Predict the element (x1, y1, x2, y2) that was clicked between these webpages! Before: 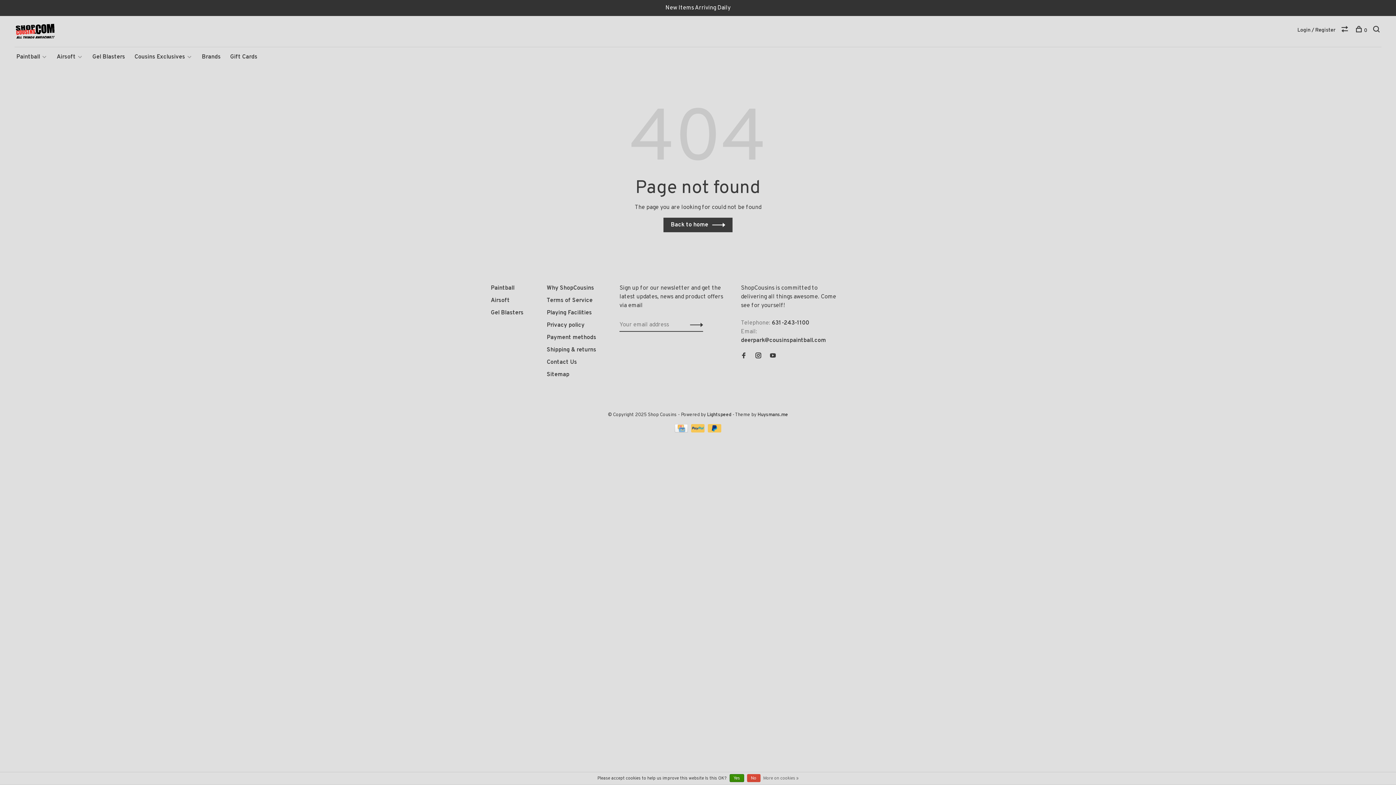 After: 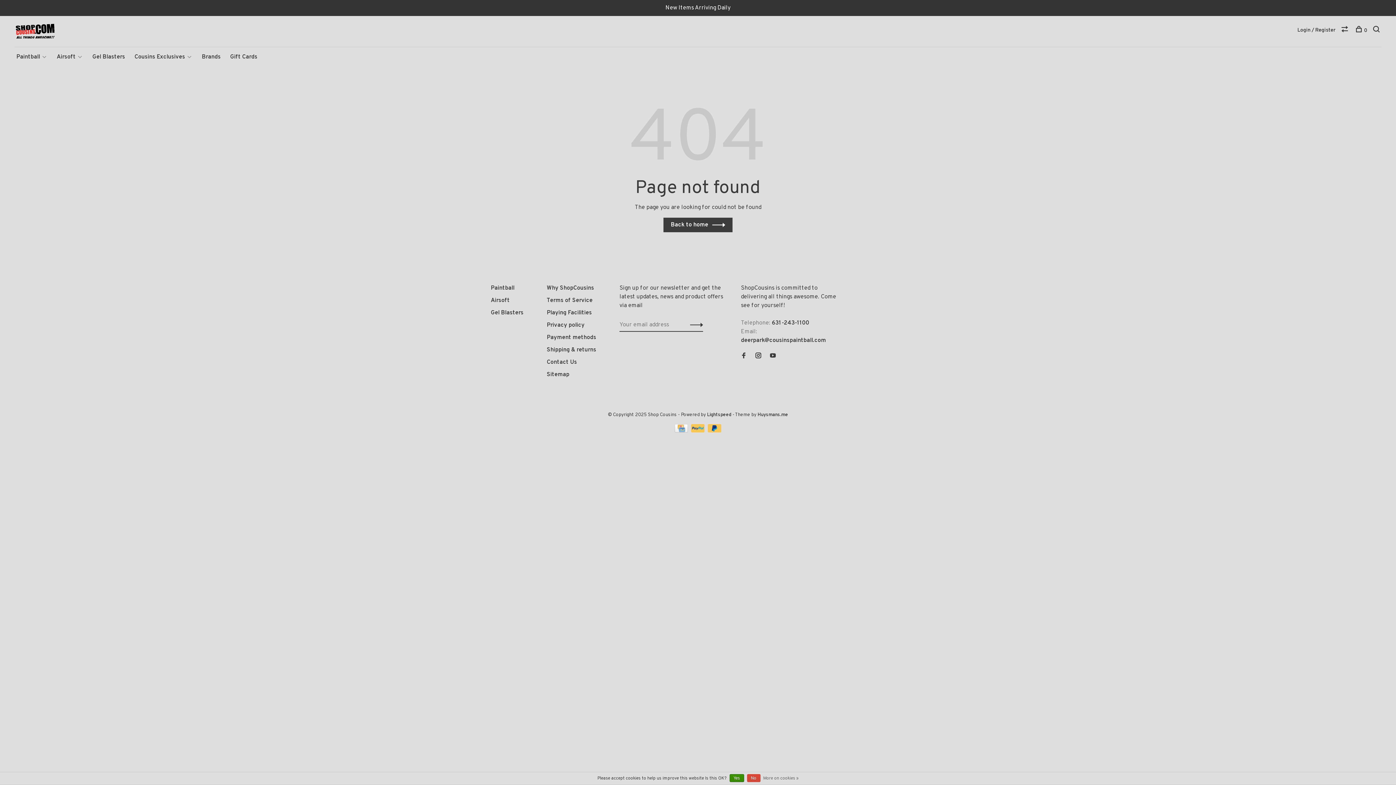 Action: label: Telephone: 631-243-1100 bbox: (741, 319, 809, 326)